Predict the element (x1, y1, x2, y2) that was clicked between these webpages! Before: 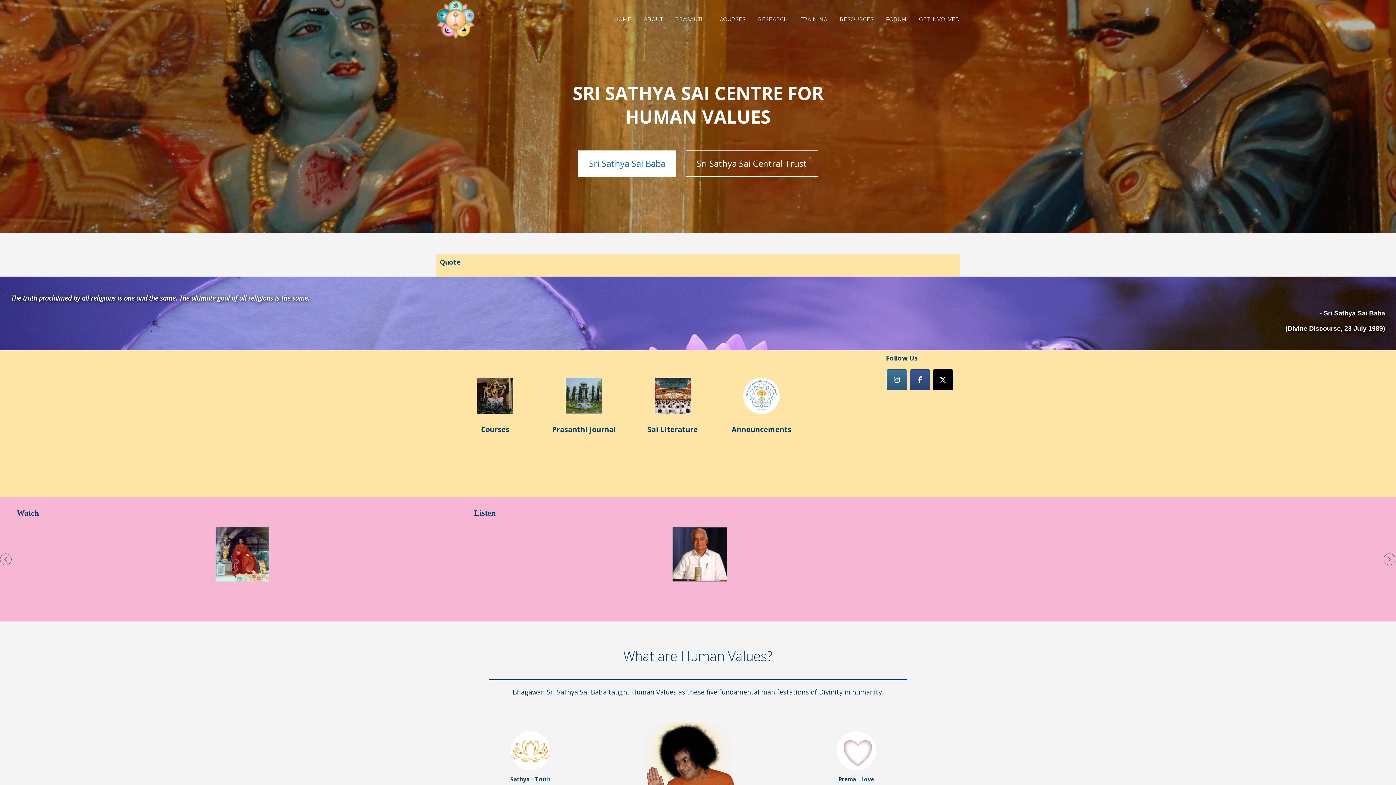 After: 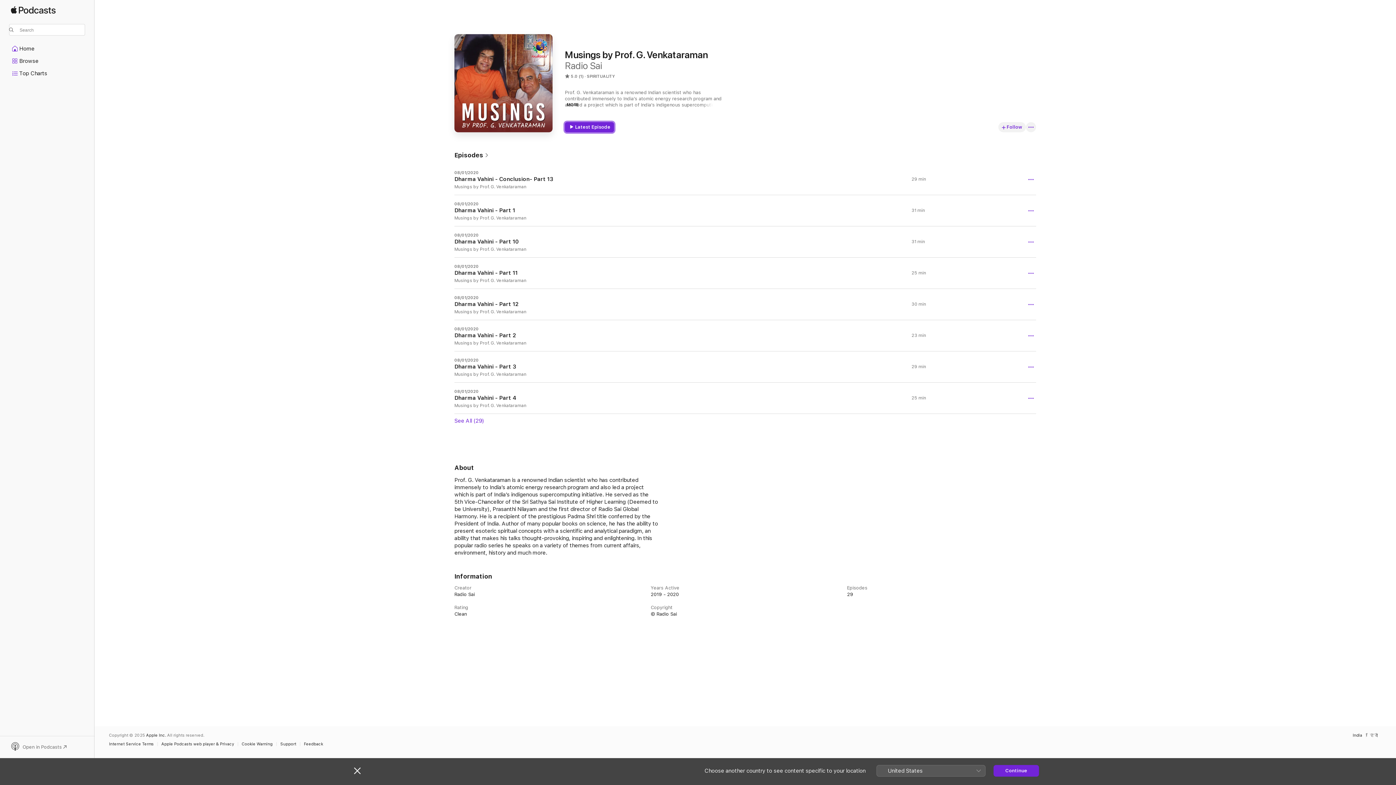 Action: bbox: (931, 527, 1382, 581)